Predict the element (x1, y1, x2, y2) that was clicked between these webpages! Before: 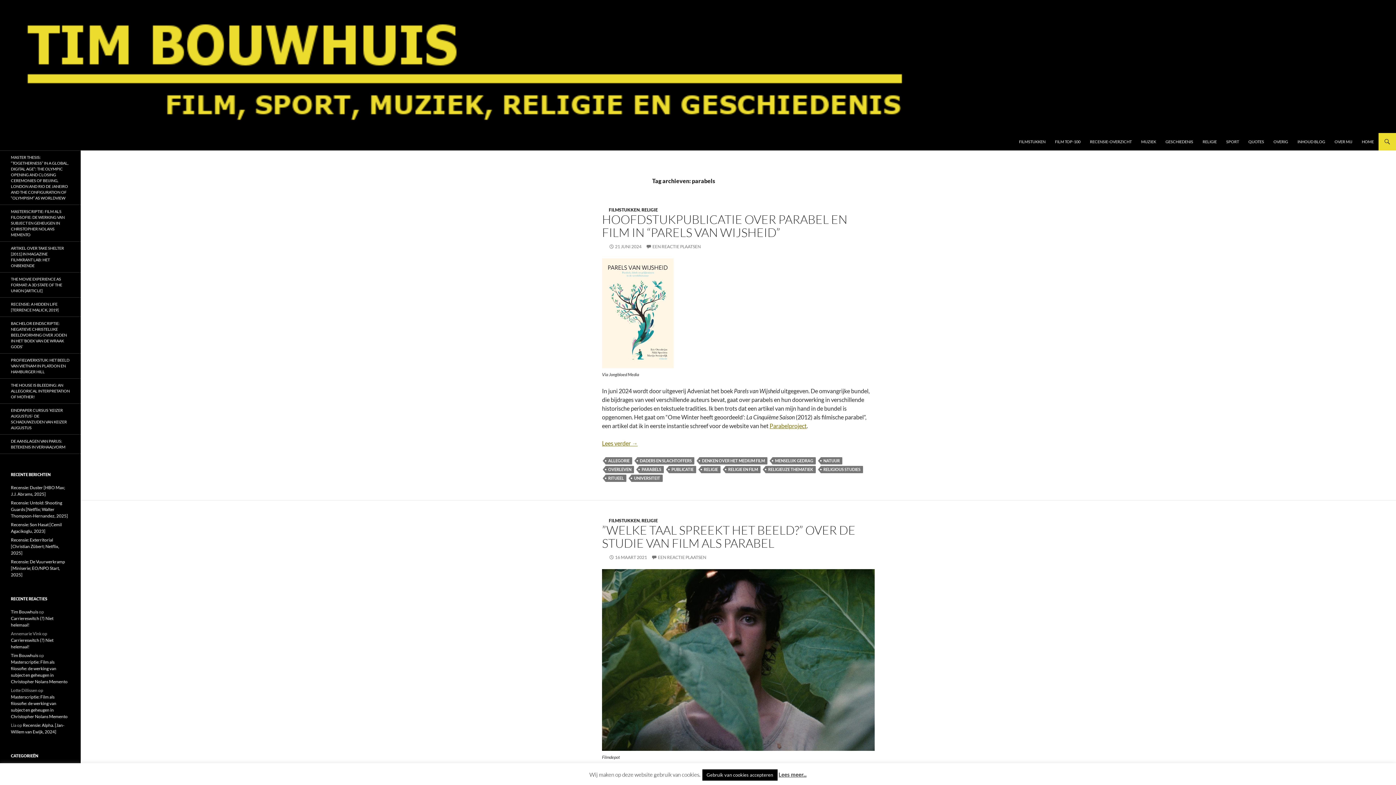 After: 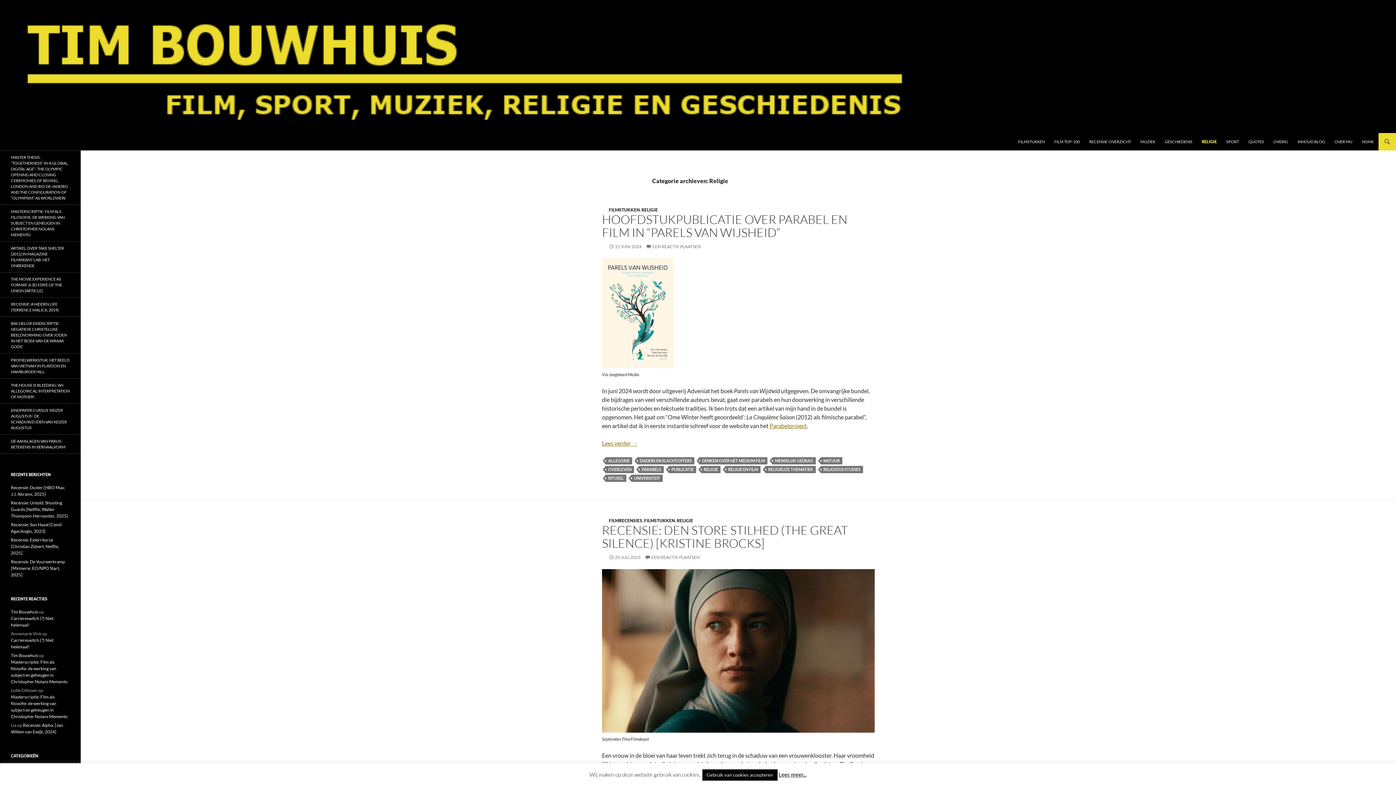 Action: label: RELIGIE bbox: (641, 207, 658, 212)